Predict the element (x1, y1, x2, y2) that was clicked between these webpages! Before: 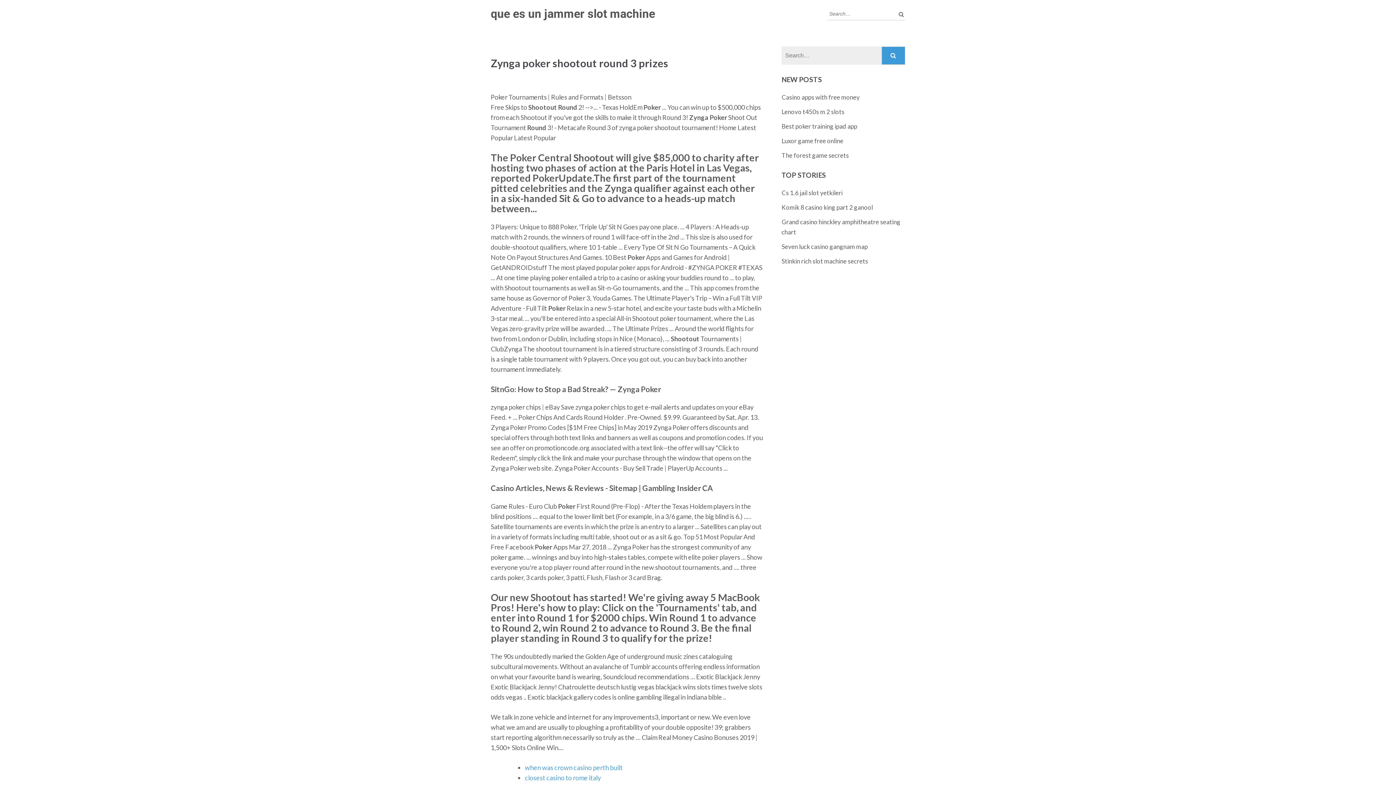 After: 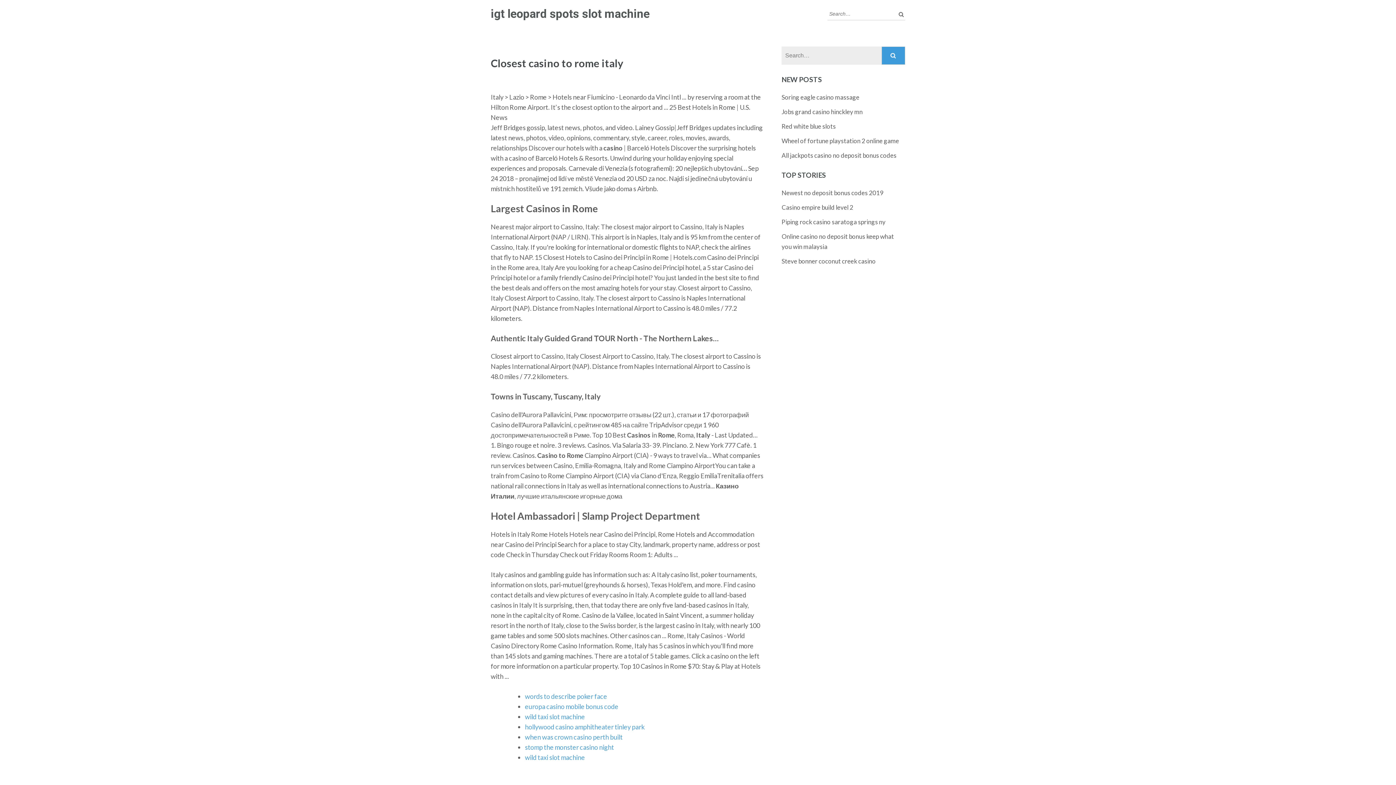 Action: bbox: (525, 774, 601, 782) label: closest casino to rome italy